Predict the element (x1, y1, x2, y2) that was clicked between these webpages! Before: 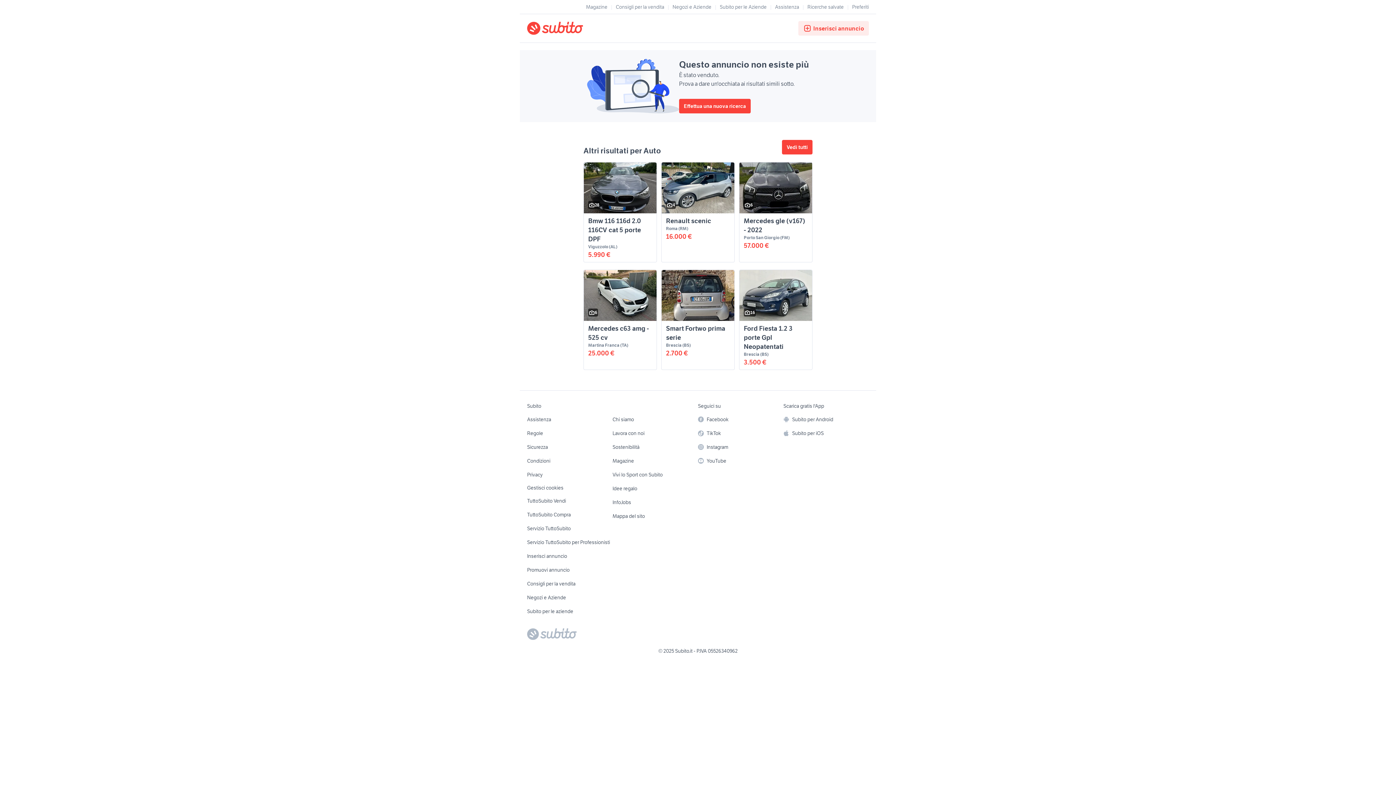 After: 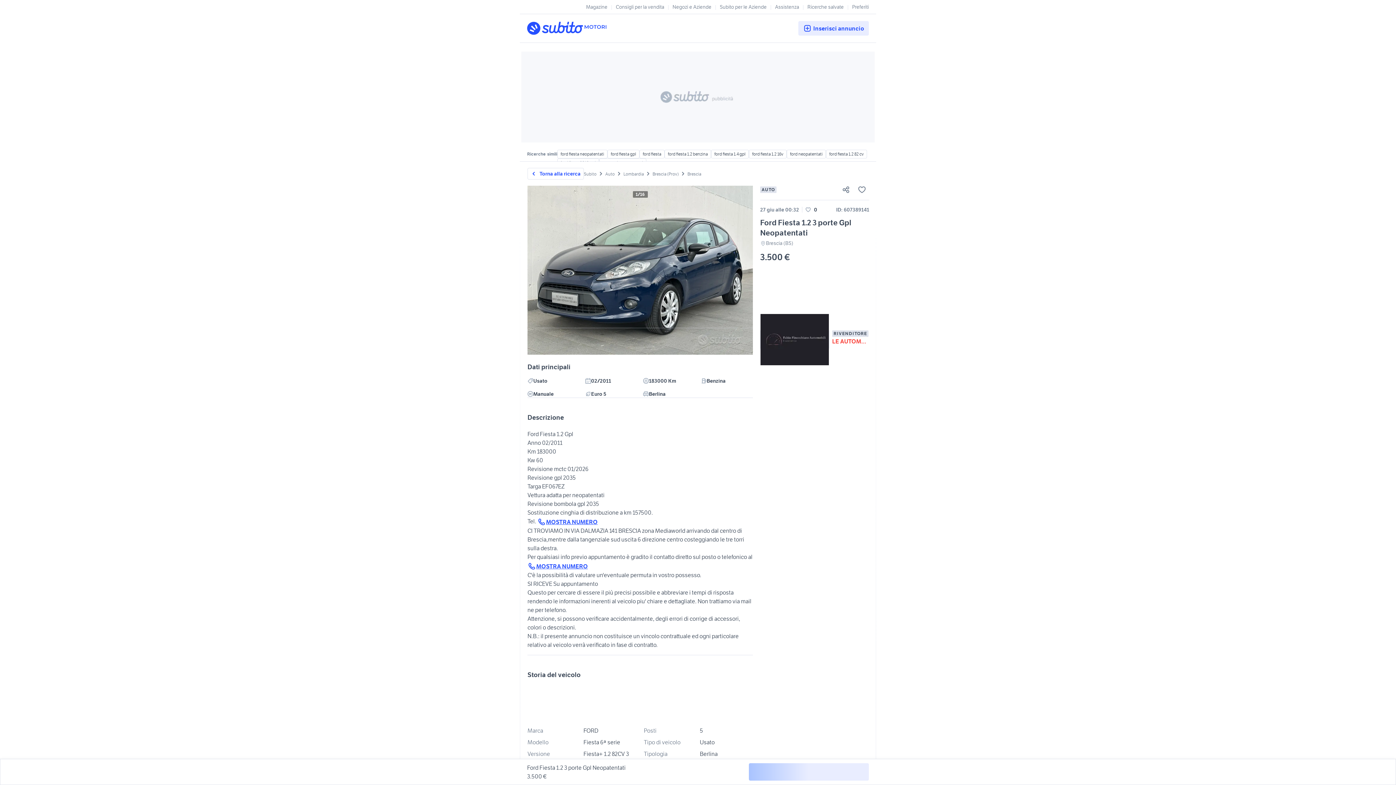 Action: bbox: (744, 324, 792, 350) label: Ford Fiesta 1.2 3 porte Gpl Neopatentati